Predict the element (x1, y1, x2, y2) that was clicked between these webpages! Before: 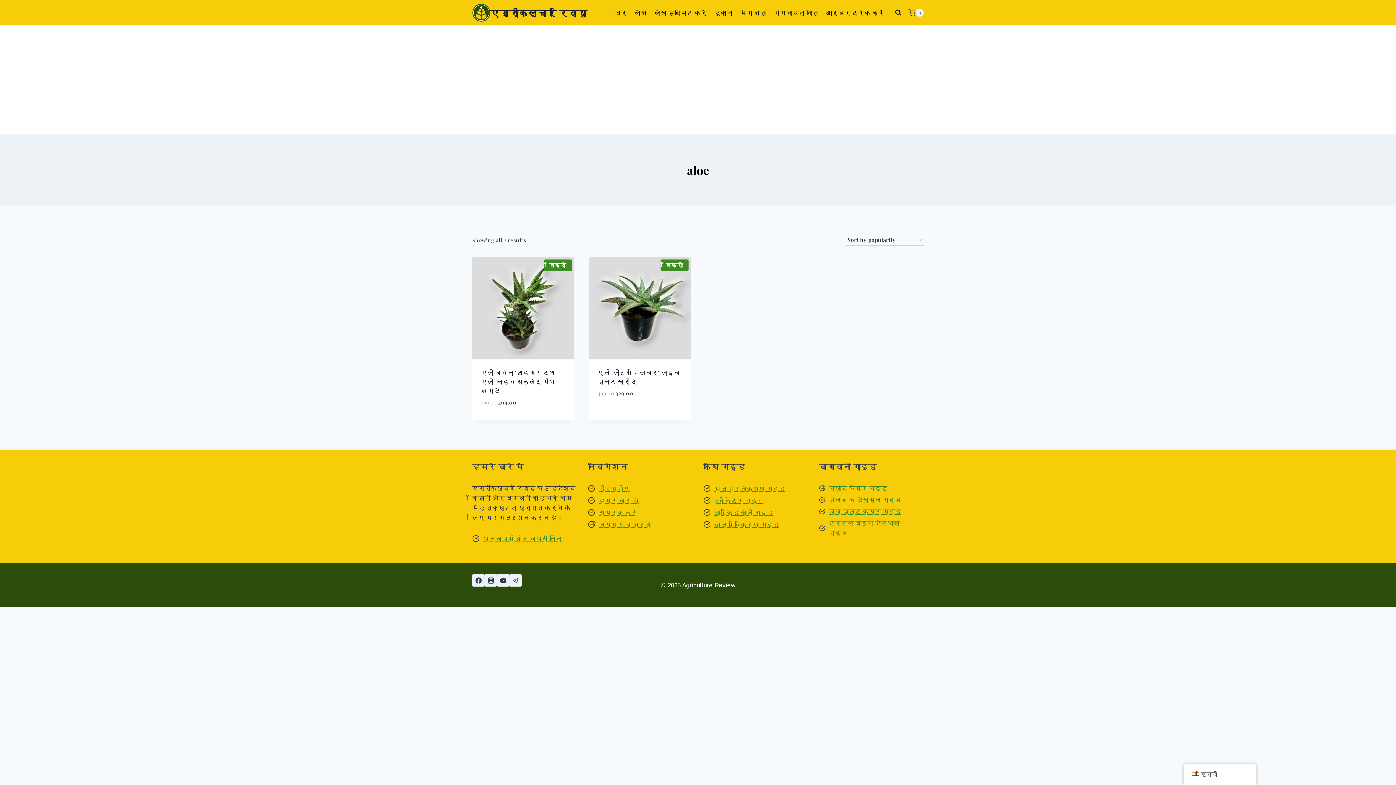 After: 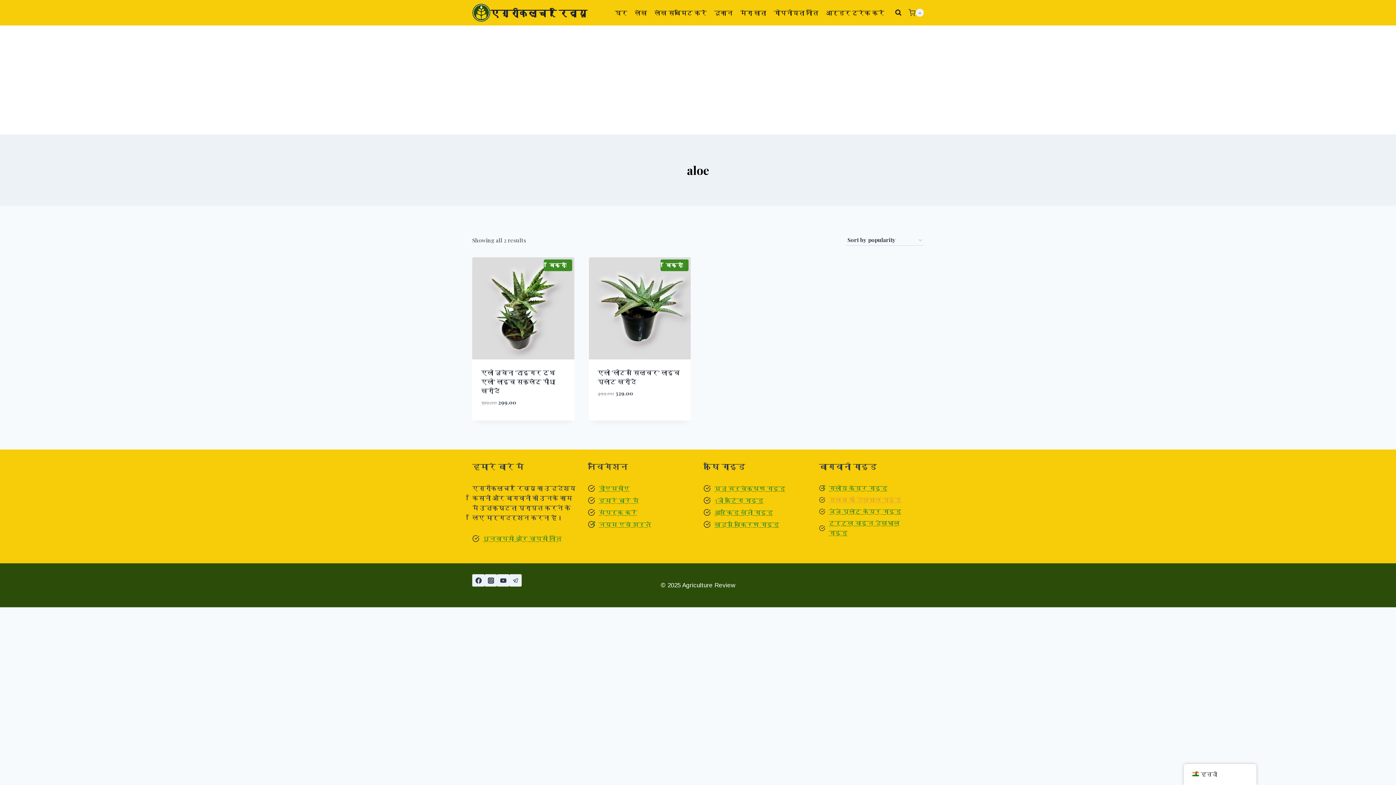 Action: bbox: (829, 496, 901, 504) label: गुलाब की देखभाल गाइड